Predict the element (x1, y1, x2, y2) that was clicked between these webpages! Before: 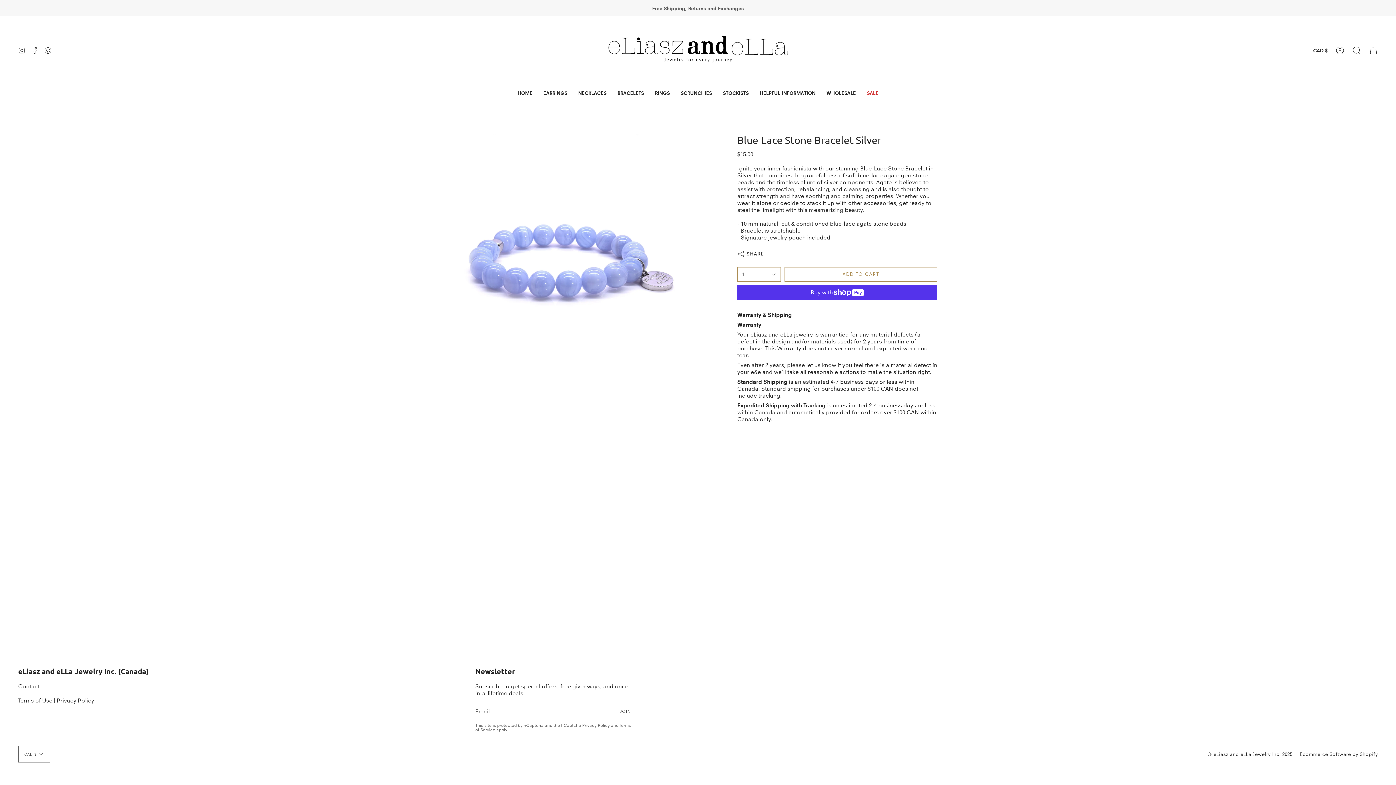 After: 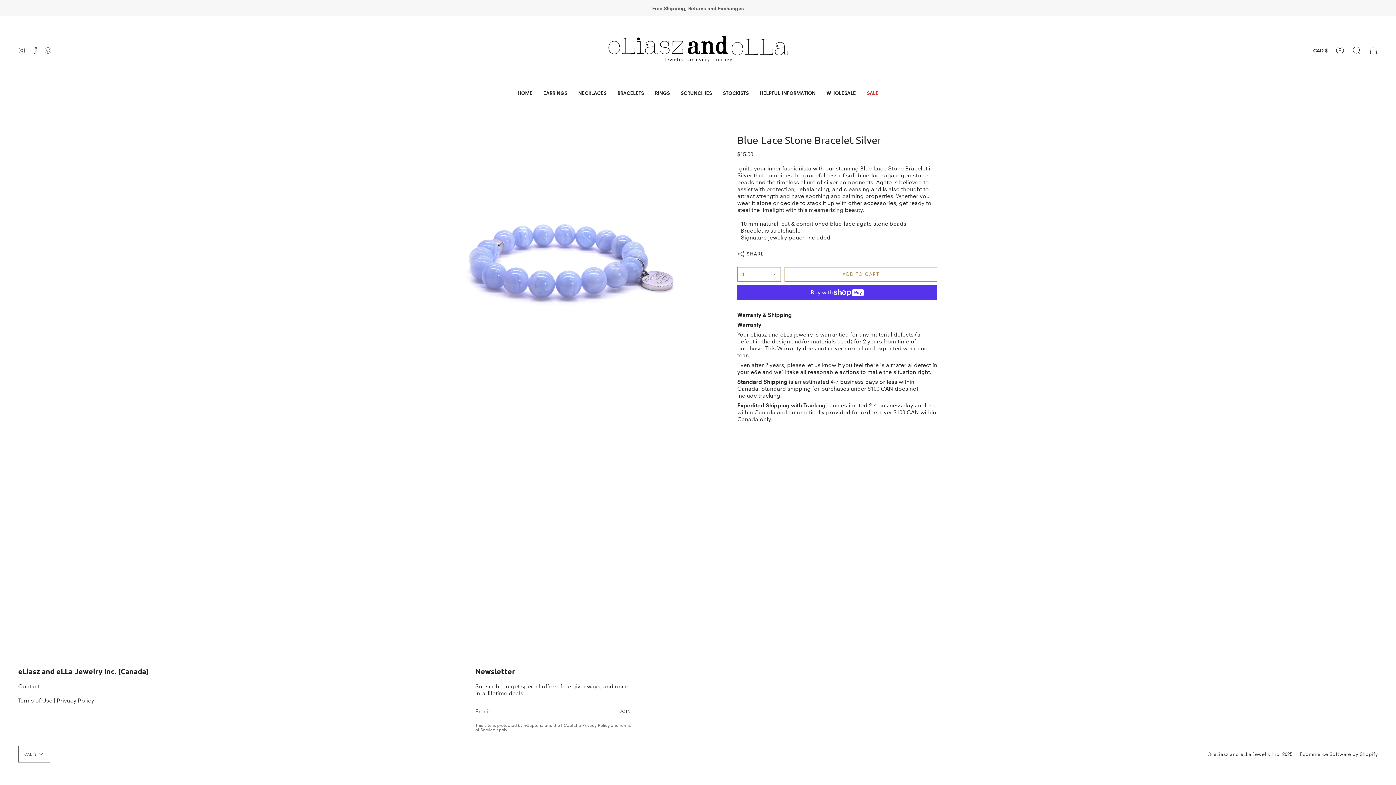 Action: bbox: (41, 16, 54, 84) label: Pinterest